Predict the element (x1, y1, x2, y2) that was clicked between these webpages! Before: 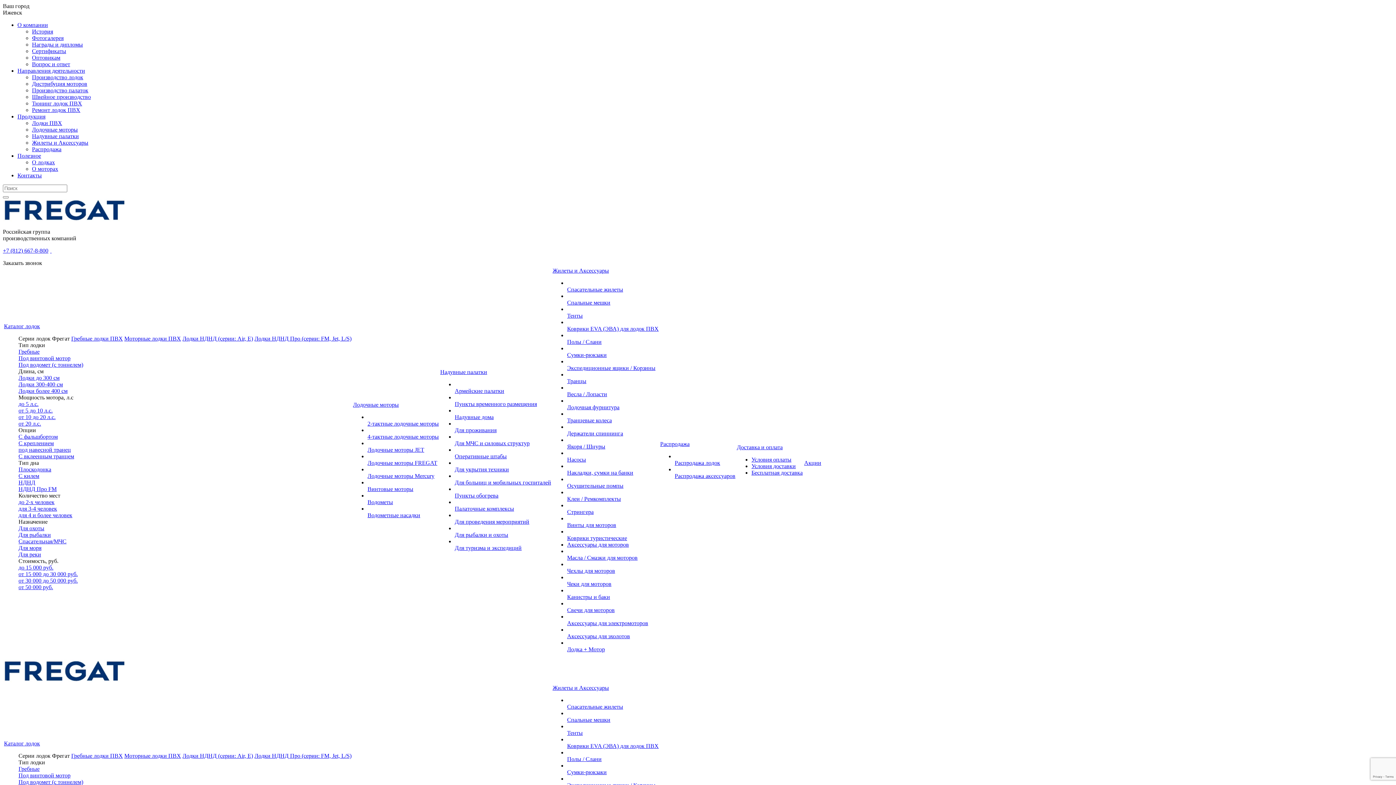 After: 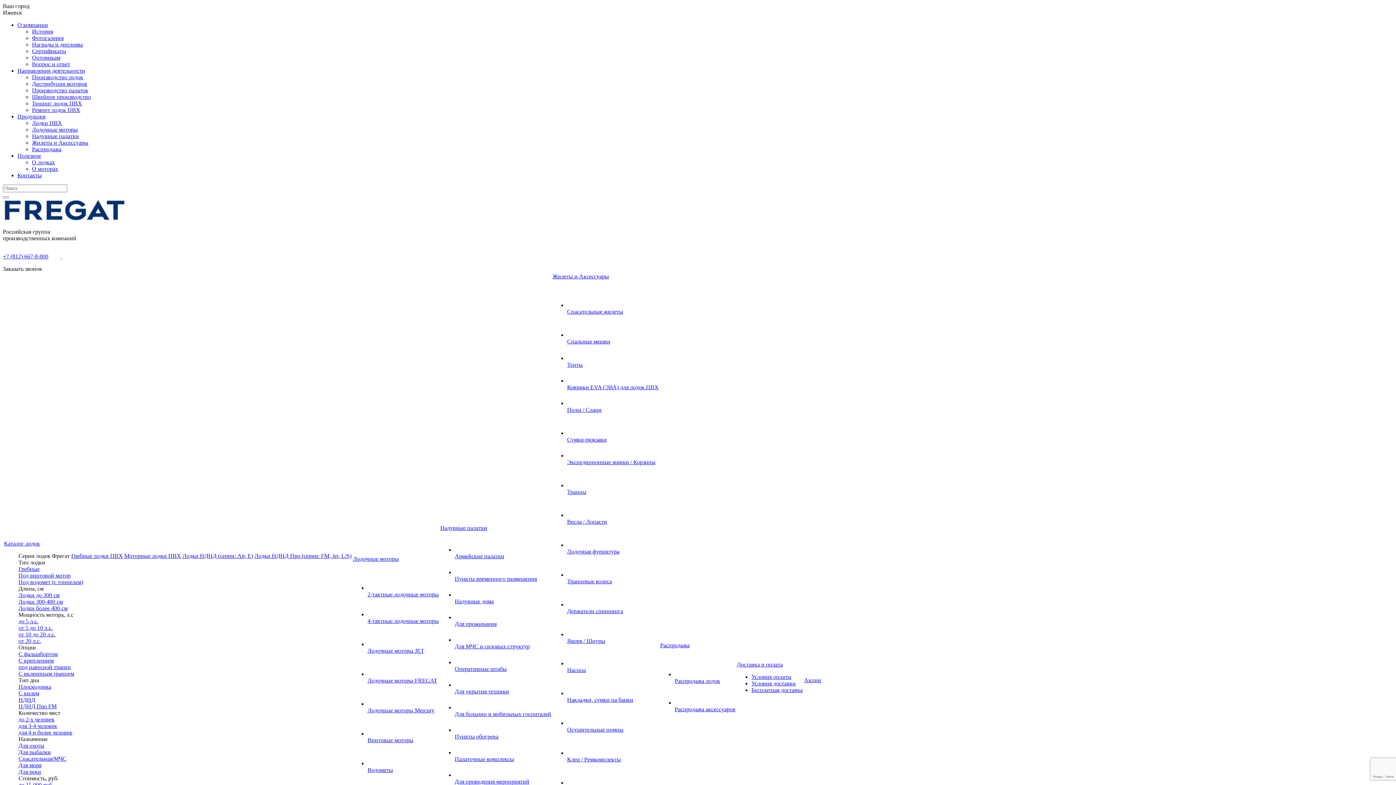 Action: label: Надувные палатки bbox: (32, 133, 78, 139)